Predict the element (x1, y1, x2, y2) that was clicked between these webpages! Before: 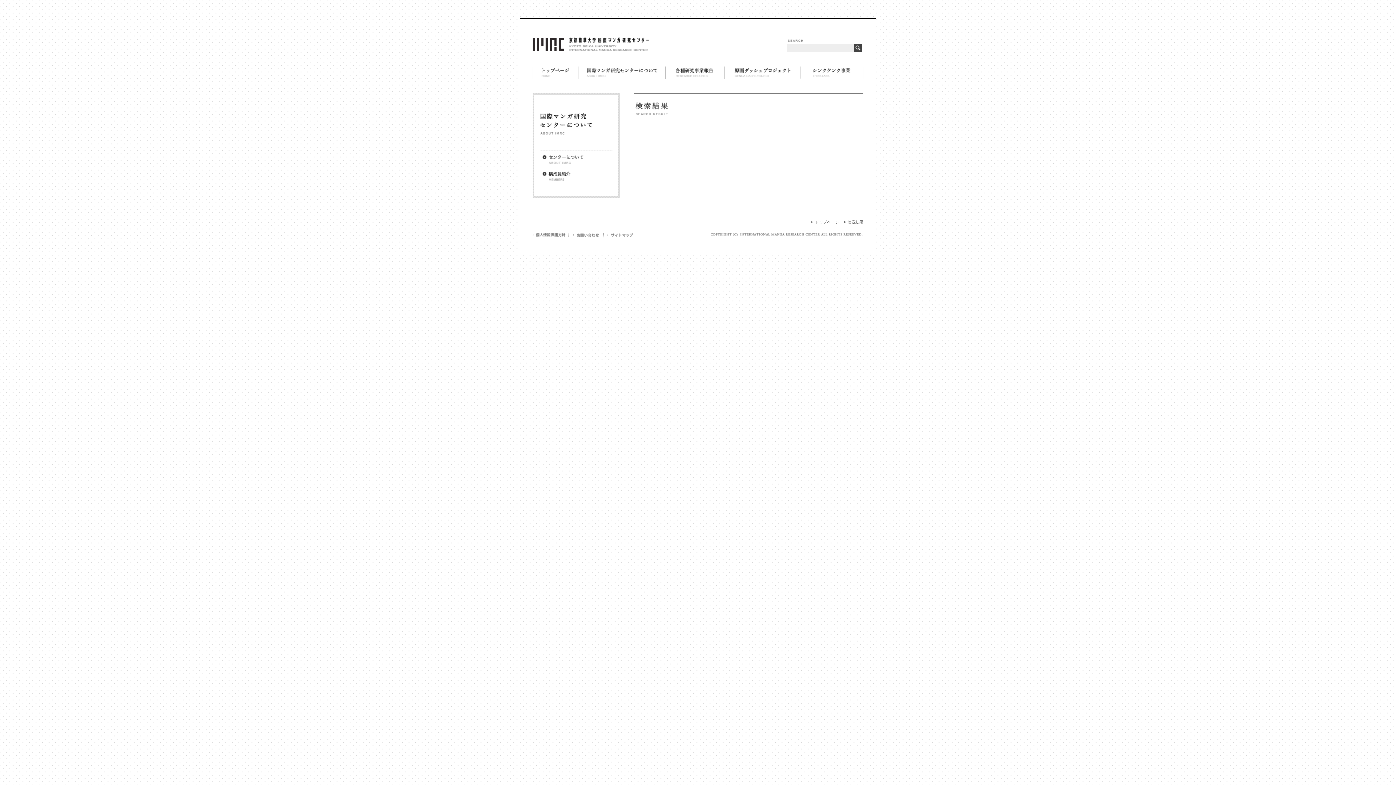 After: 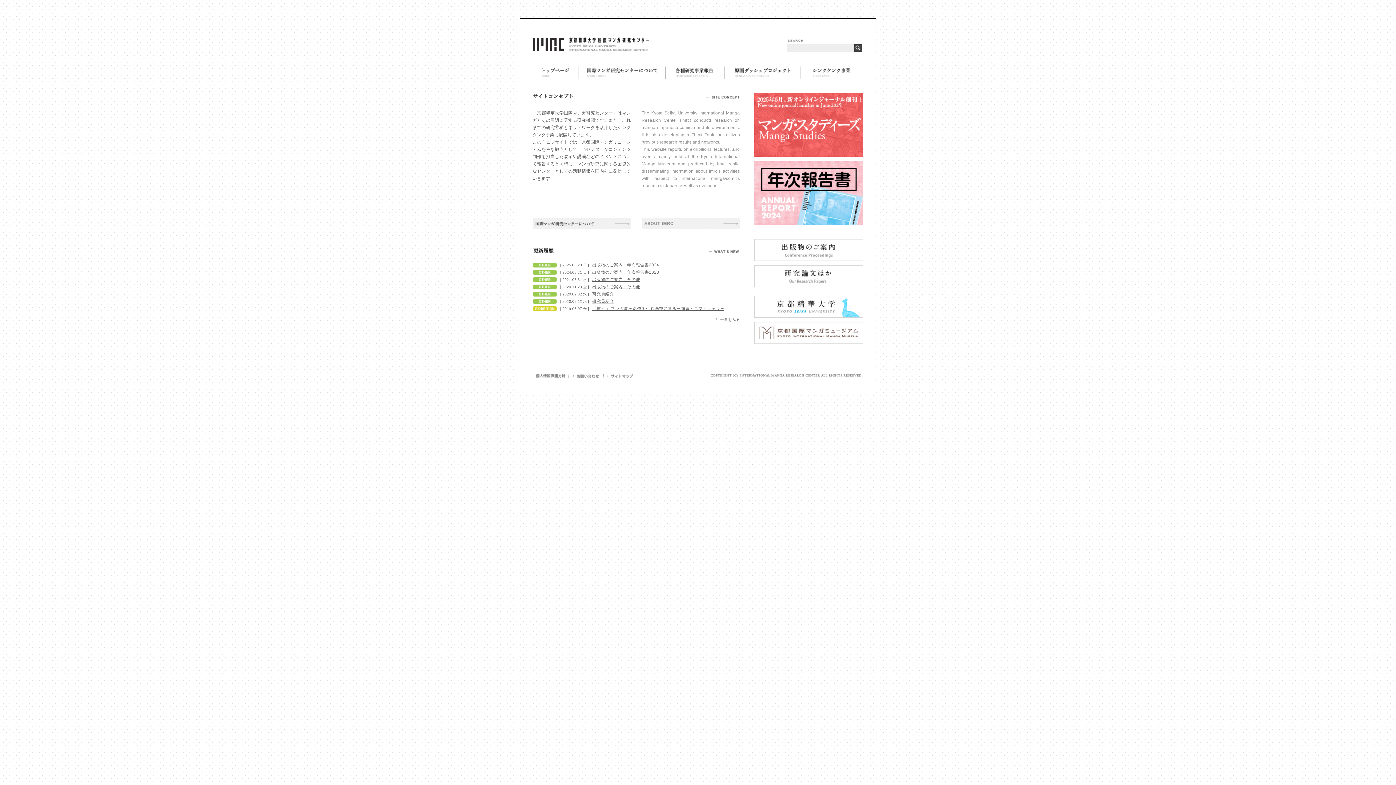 Action: bbox: (532, 47, 649, 53)